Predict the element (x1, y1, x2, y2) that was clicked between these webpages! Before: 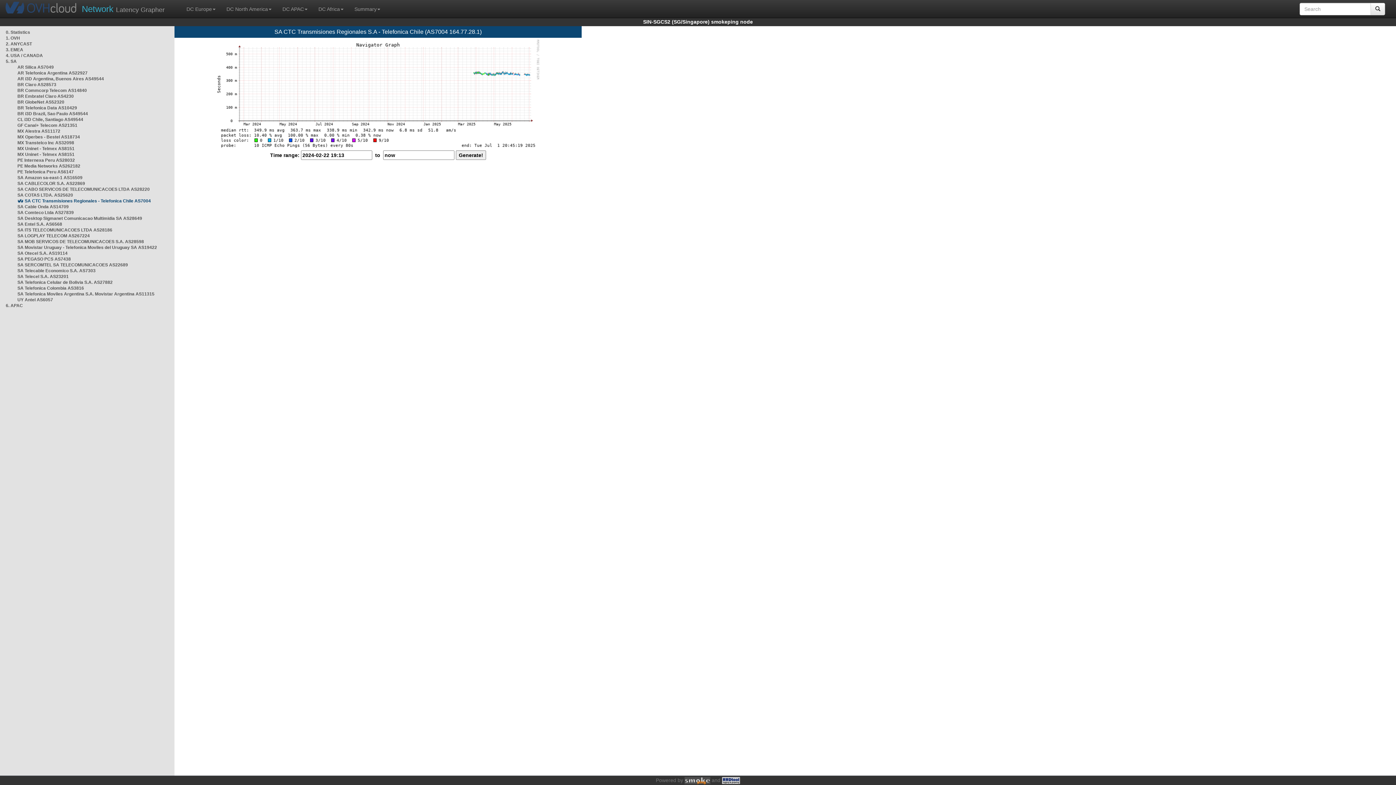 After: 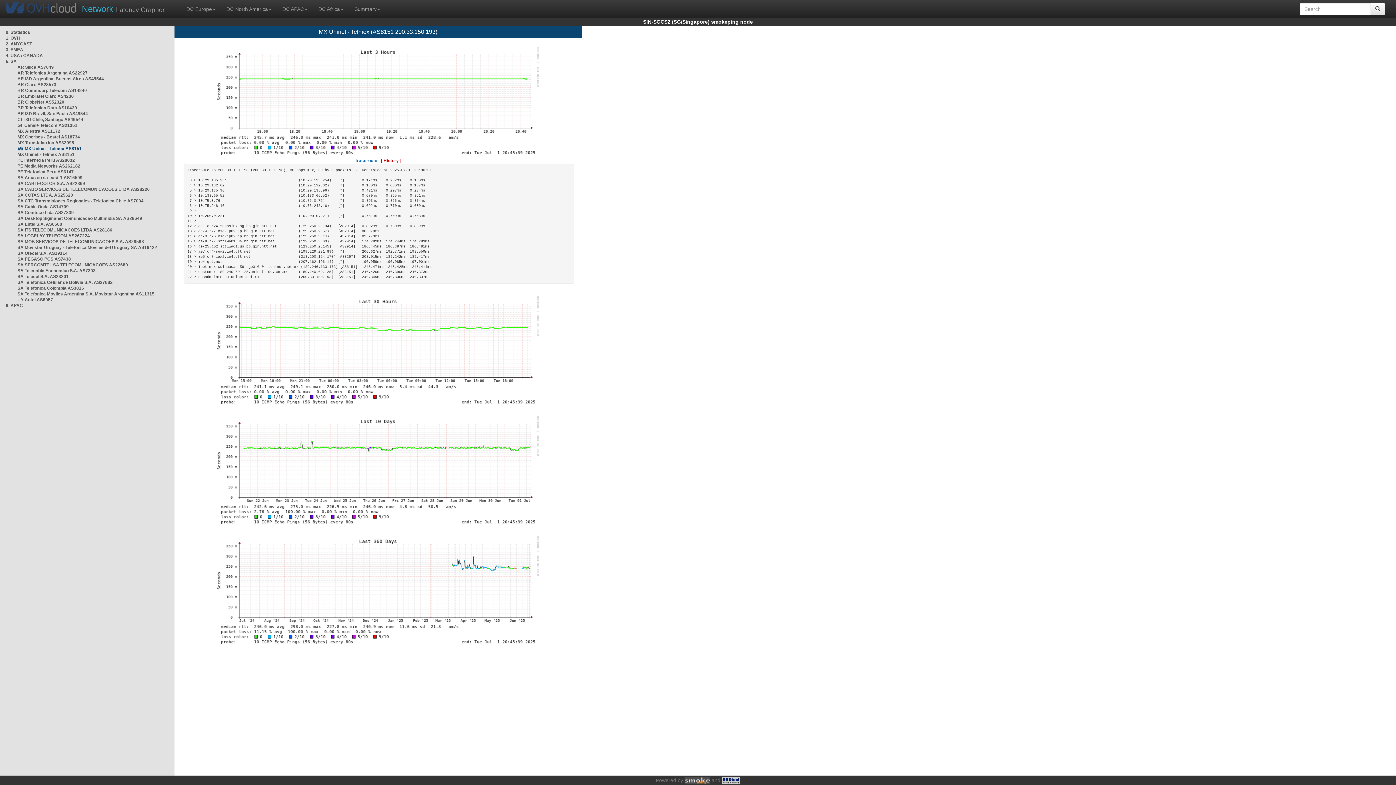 Action: label: MX Uninet - Telmex AS8151 bbox: (17, 146, 74, 151)